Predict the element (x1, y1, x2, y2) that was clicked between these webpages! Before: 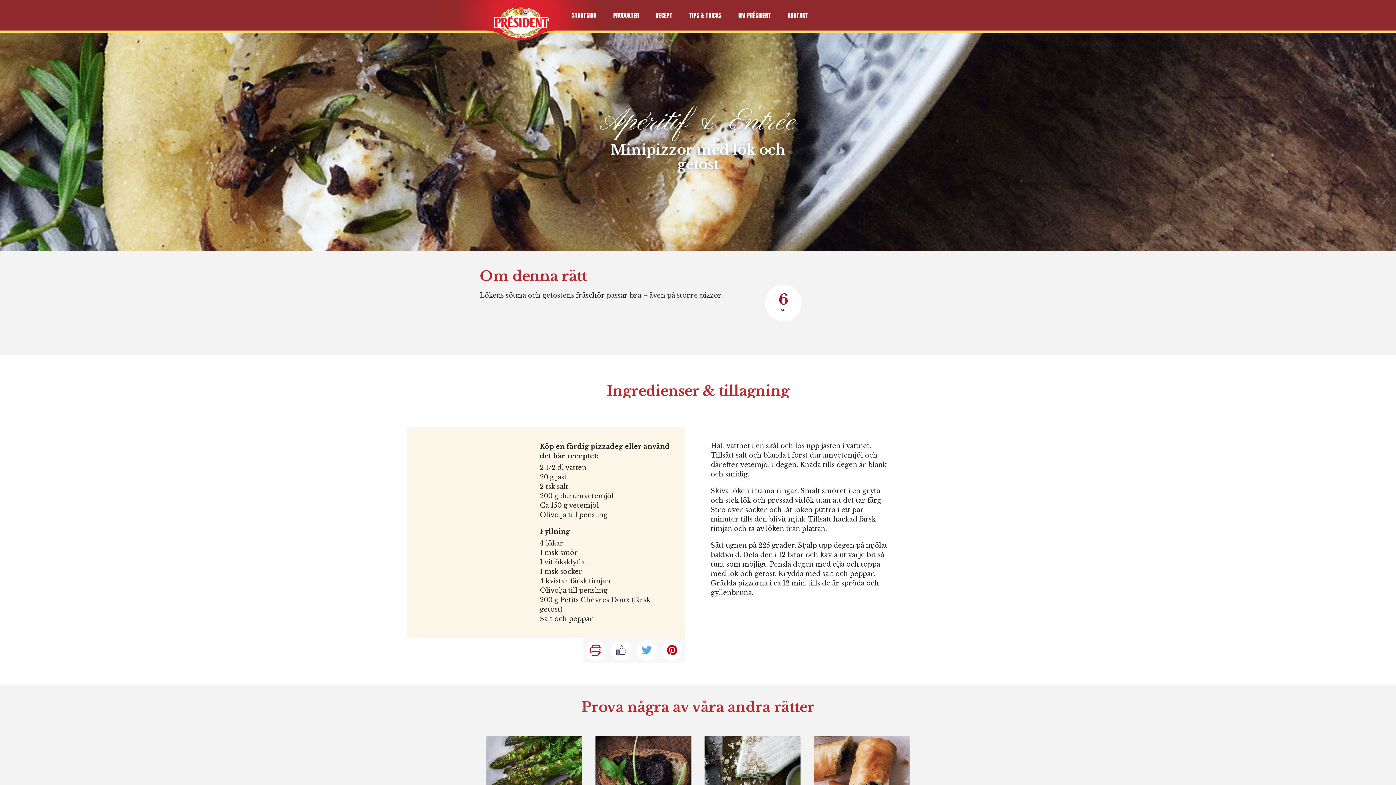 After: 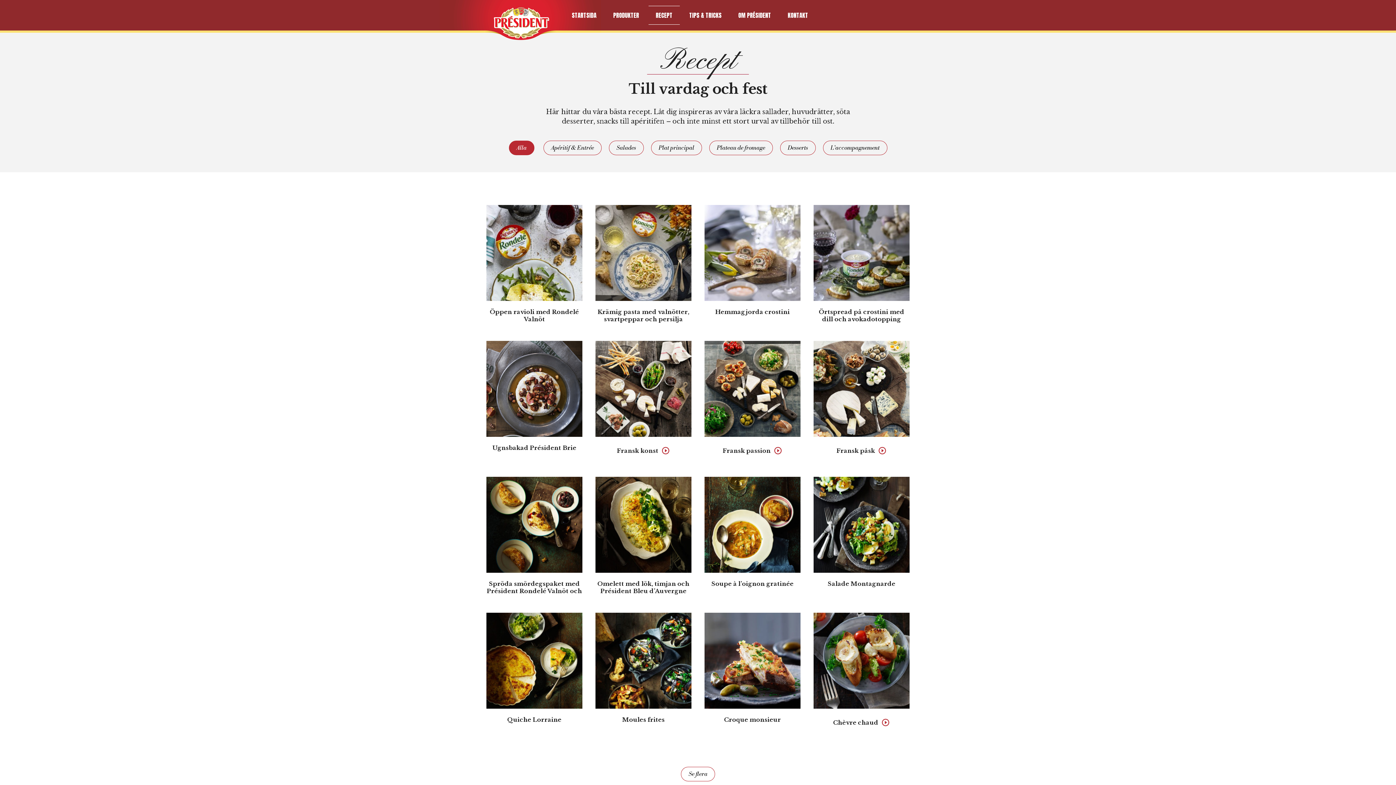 Action: label: RECEPT bbox: (648, 5, 680, 24)